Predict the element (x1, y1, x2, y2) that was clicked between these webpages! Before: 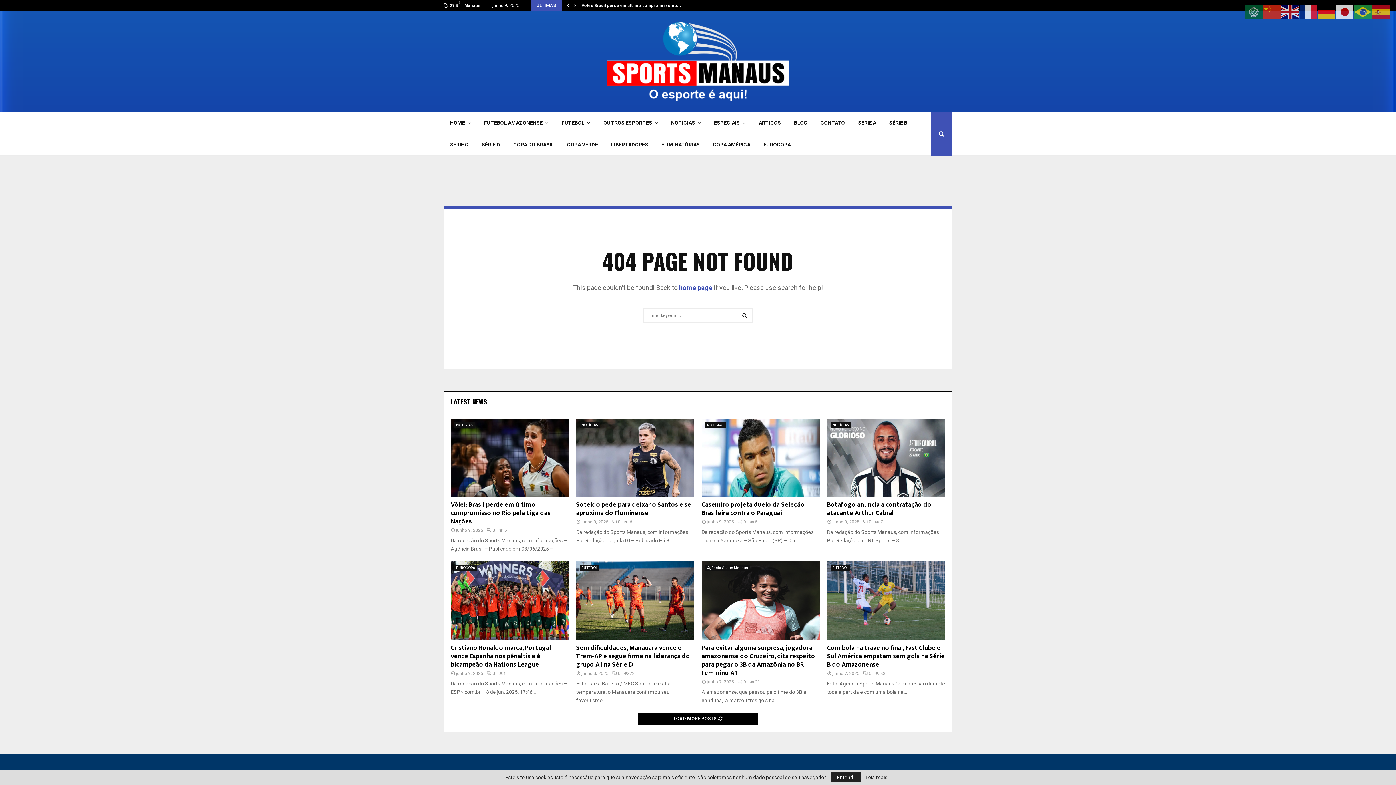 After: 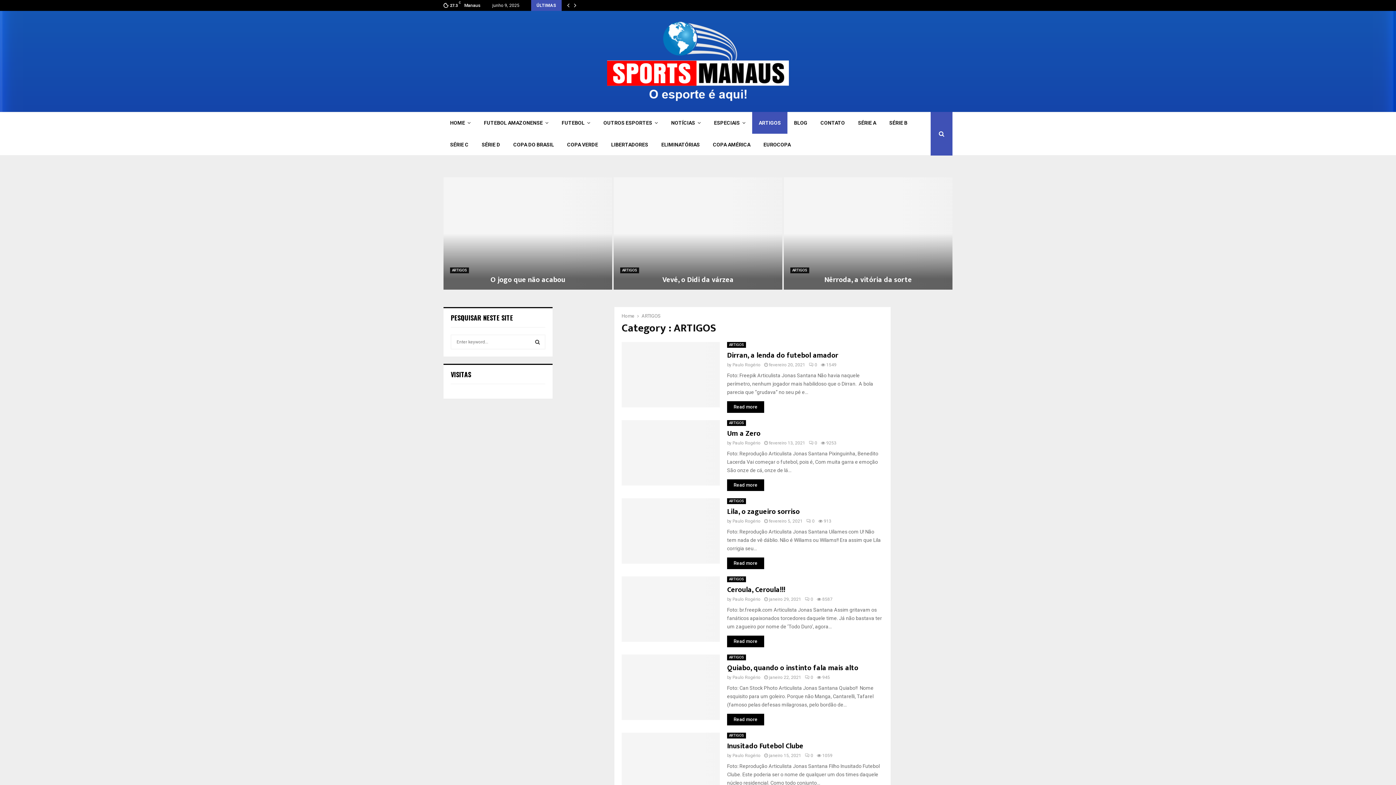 Action: bbox: (752, 111, 787, 133) label: ARTIGOS